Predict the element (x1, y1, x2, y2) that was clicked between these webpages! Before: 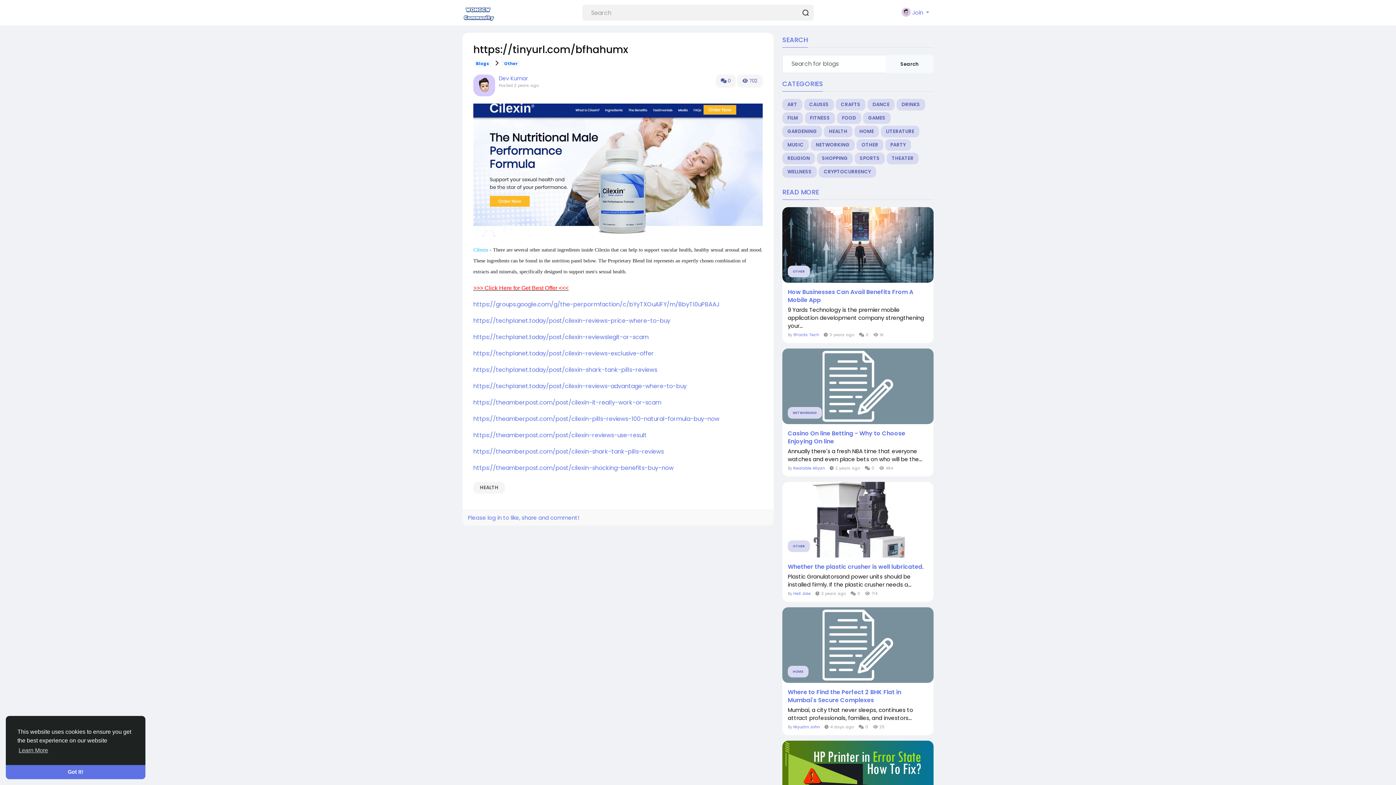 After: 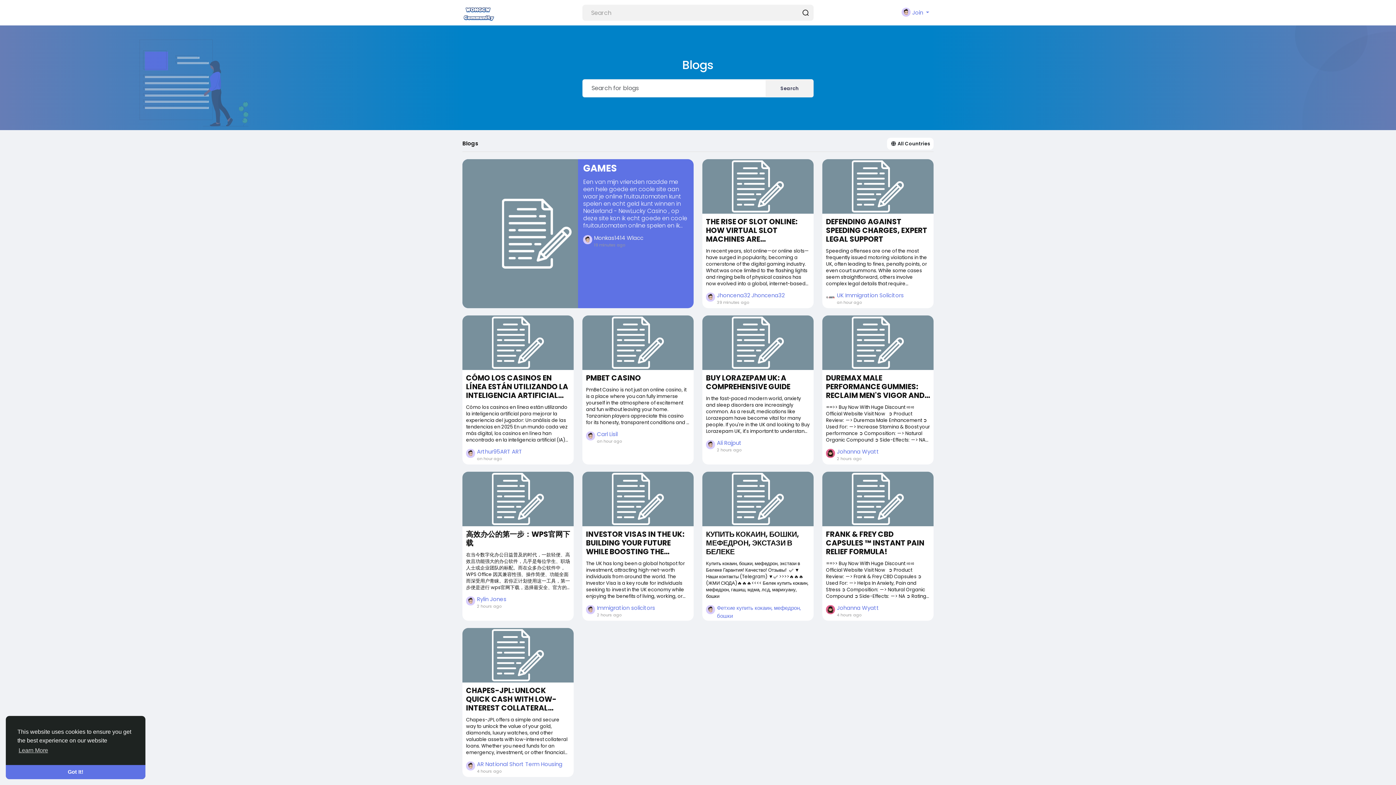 Action: label: Blogs bbox: (473, 60, 491, 67)